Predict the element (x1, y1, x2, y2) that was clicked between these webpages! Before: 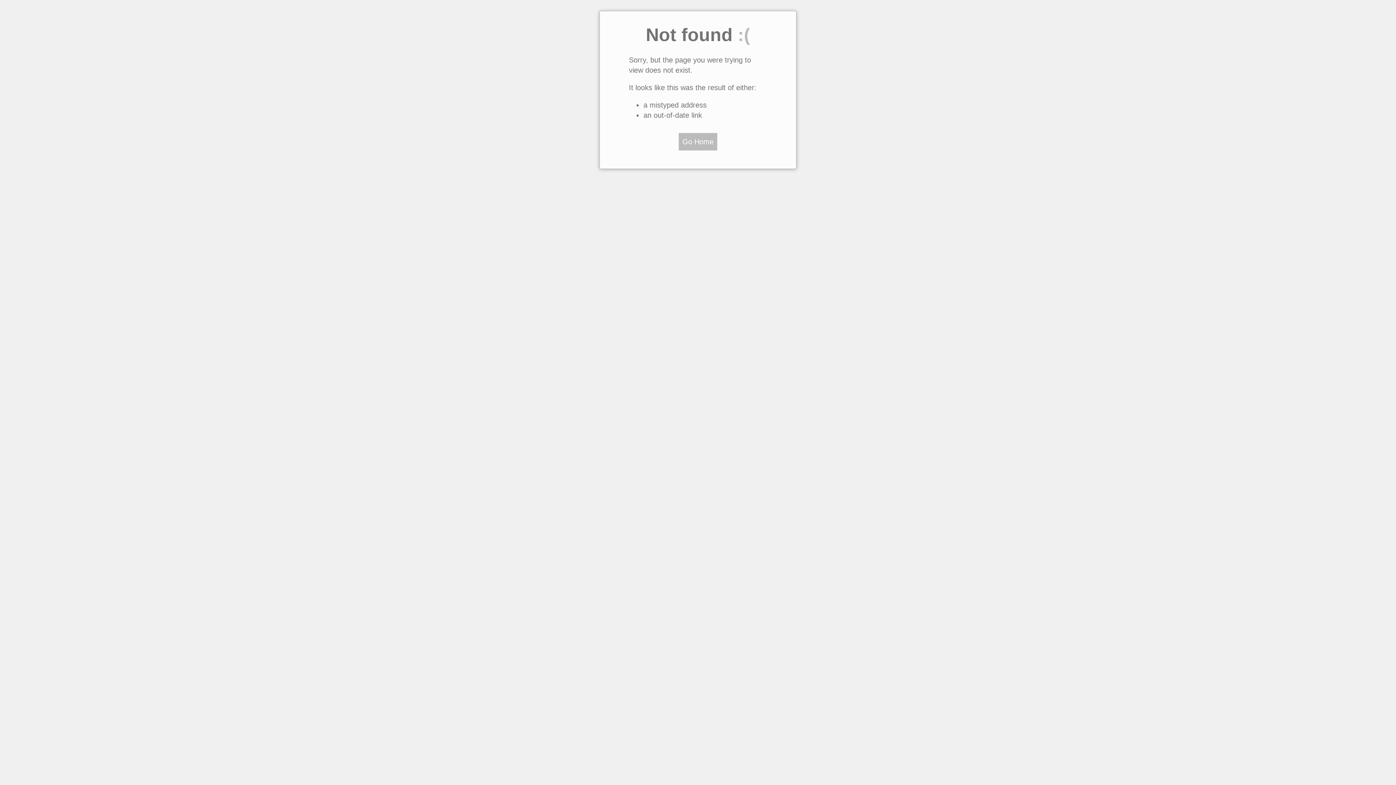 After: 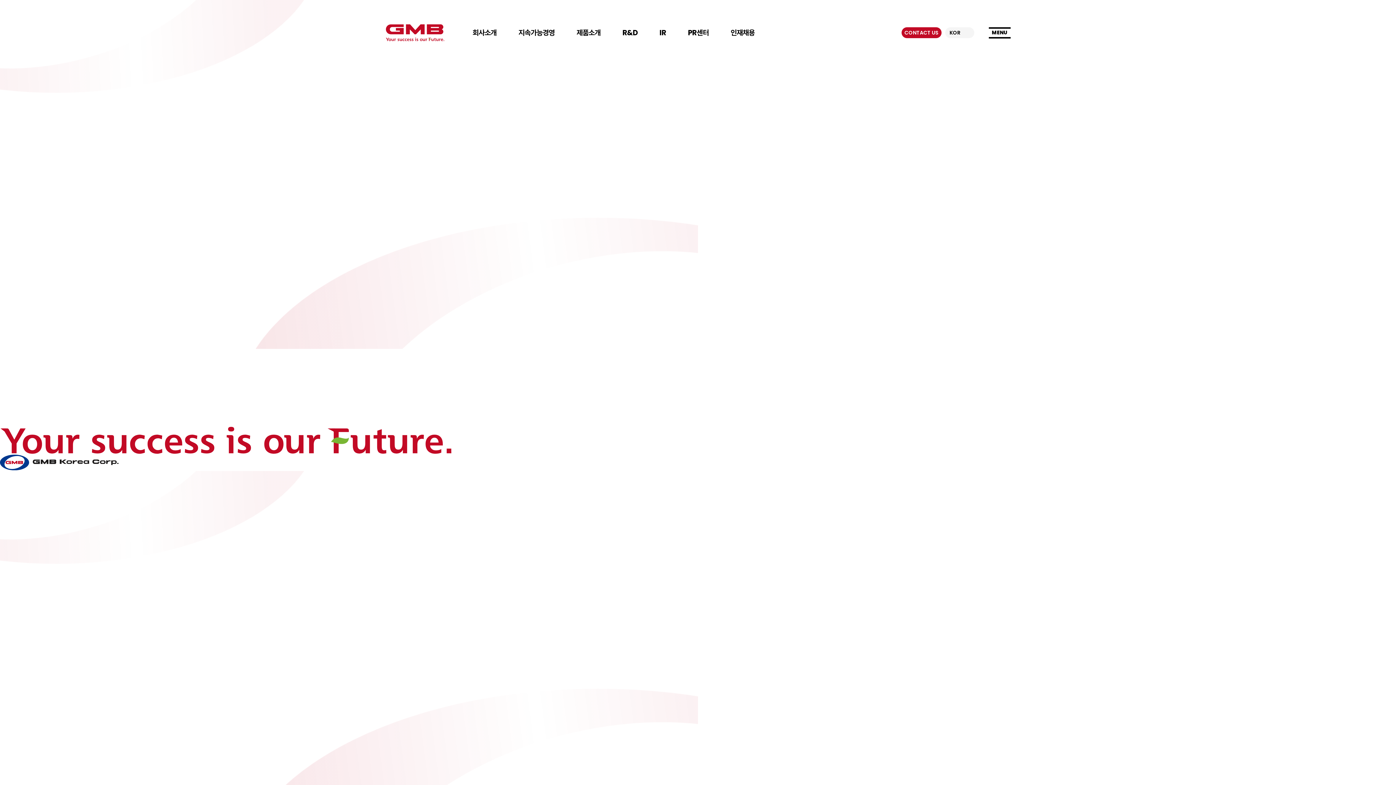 Action: label: Go Home bbox: (678, 133, 717, 150)